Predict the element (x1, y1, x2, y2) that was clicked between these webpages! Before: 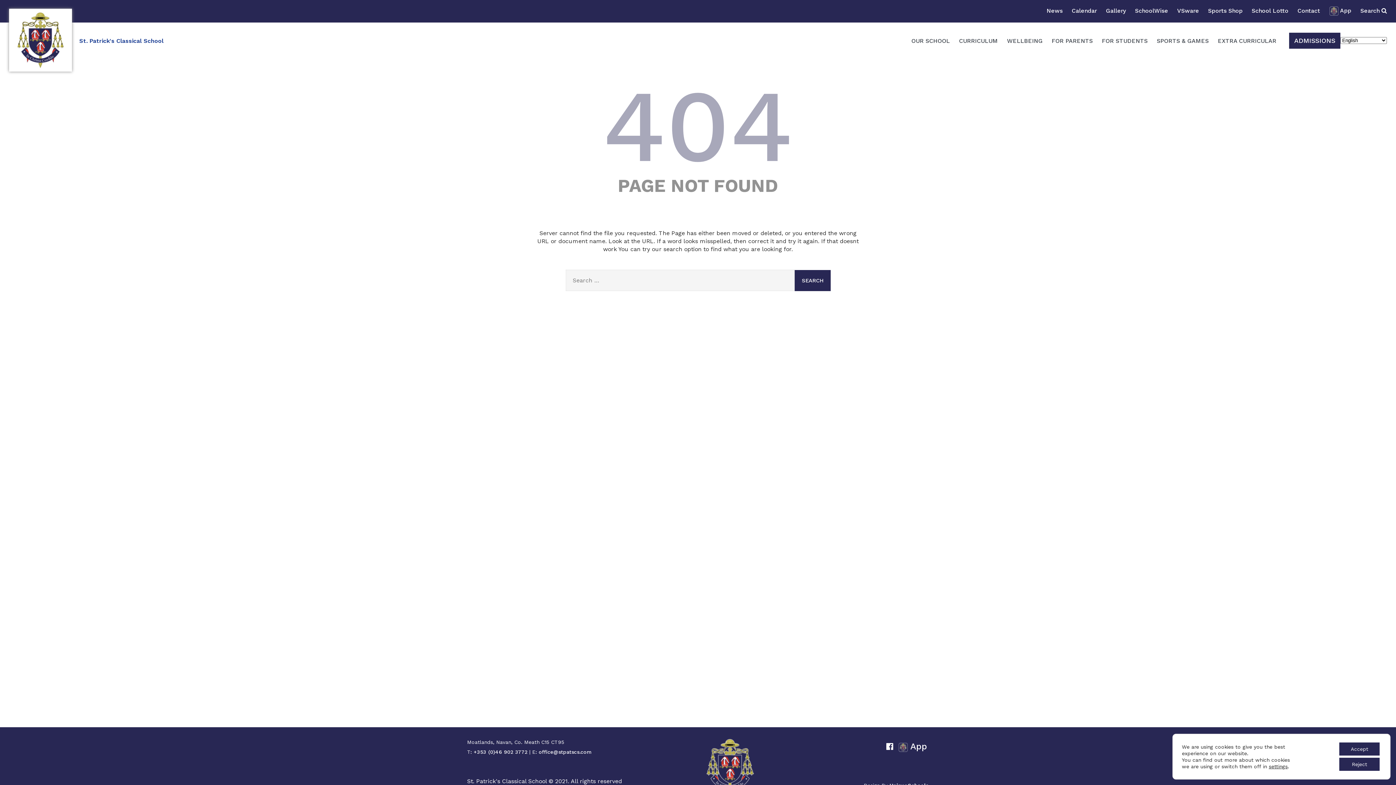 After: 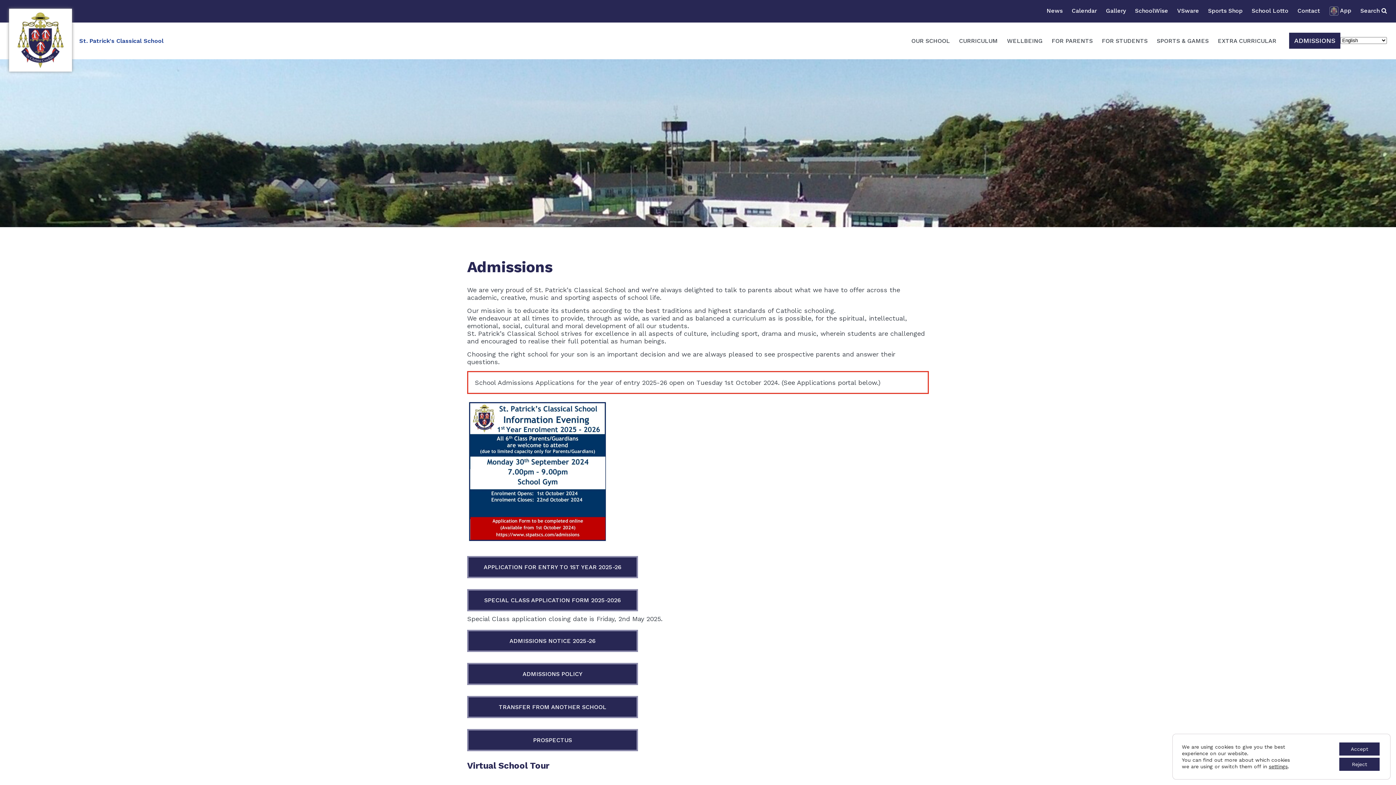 Action: label: ADMISSIONS bbox: (1289, 32, 1340, 48)